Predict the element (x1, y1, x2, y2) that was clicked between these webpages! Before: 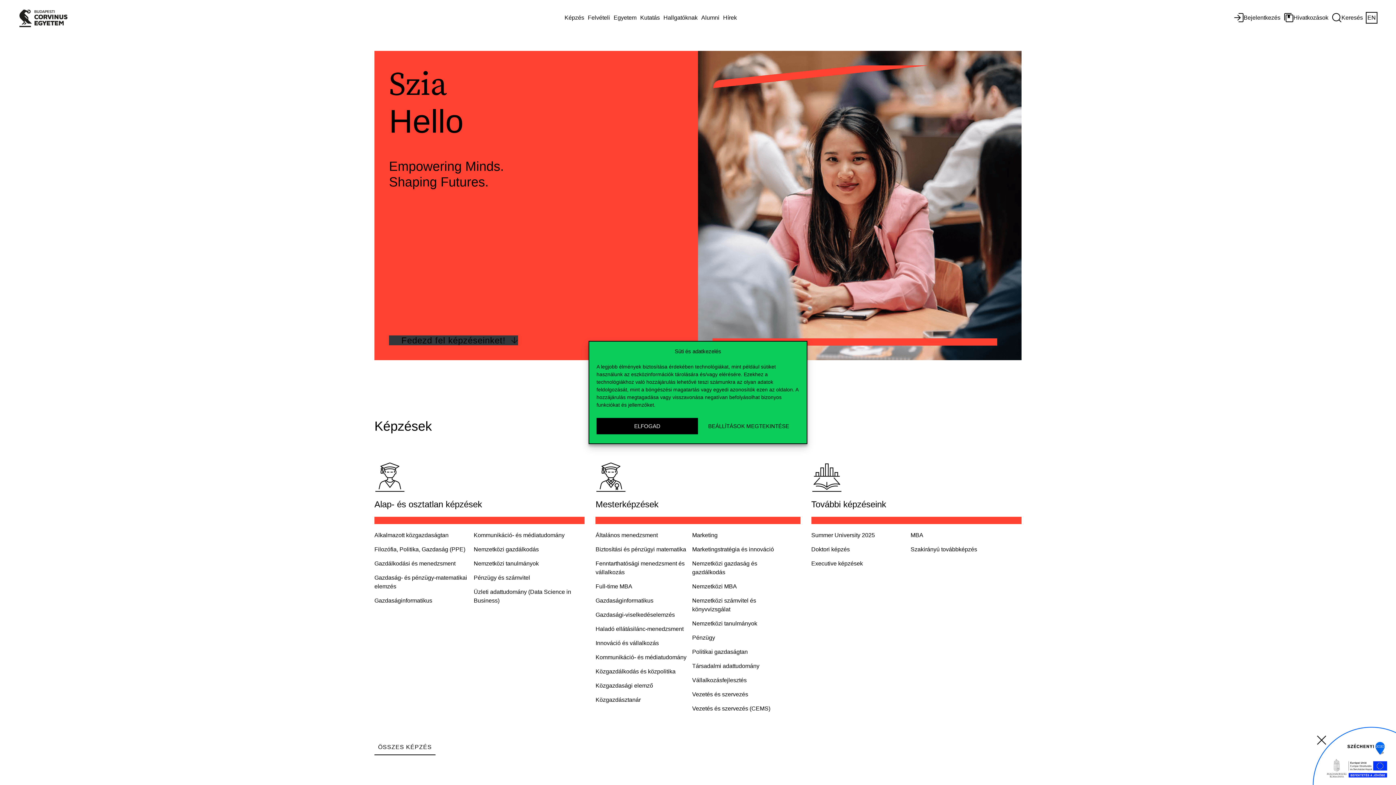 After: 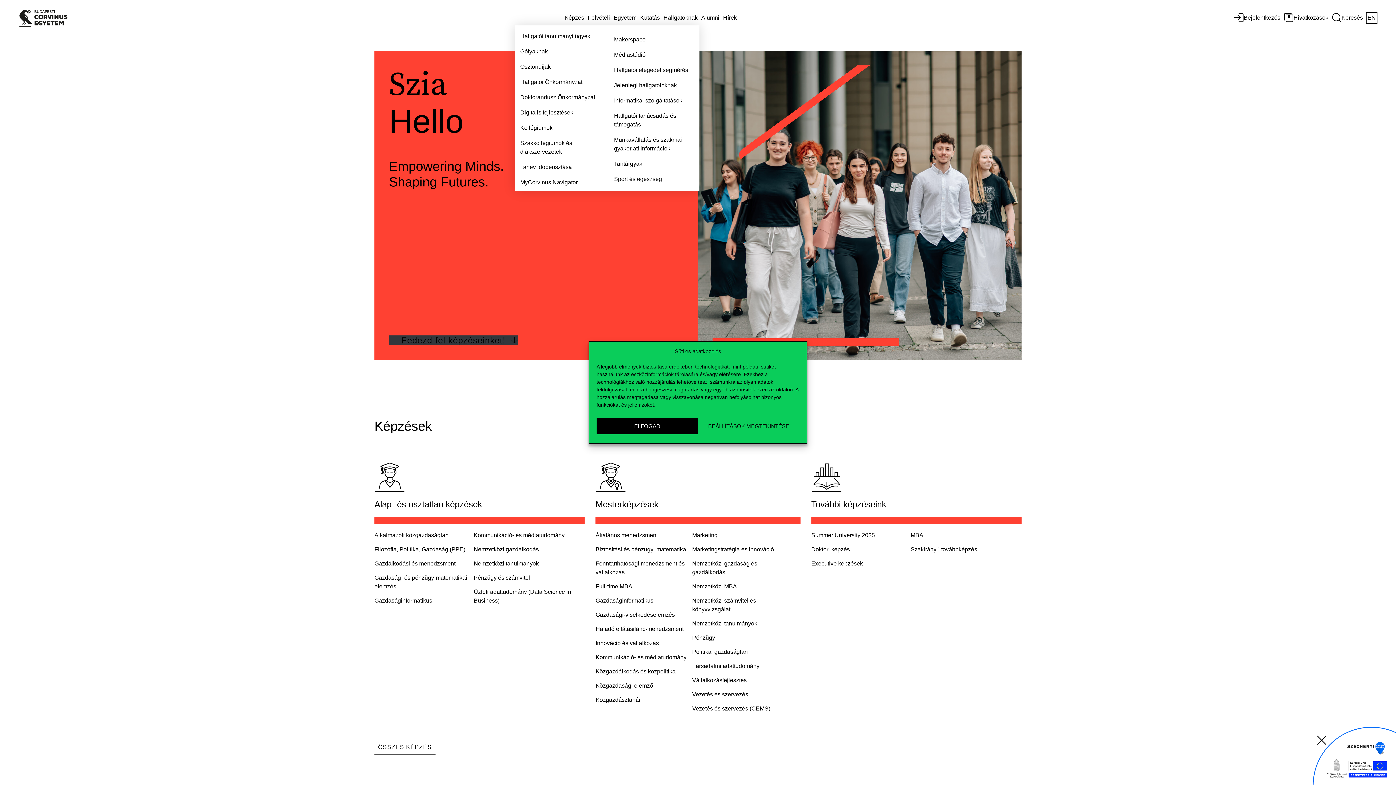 Action: bbox: (661, 11, 699, 24) label: Hallgatóknak